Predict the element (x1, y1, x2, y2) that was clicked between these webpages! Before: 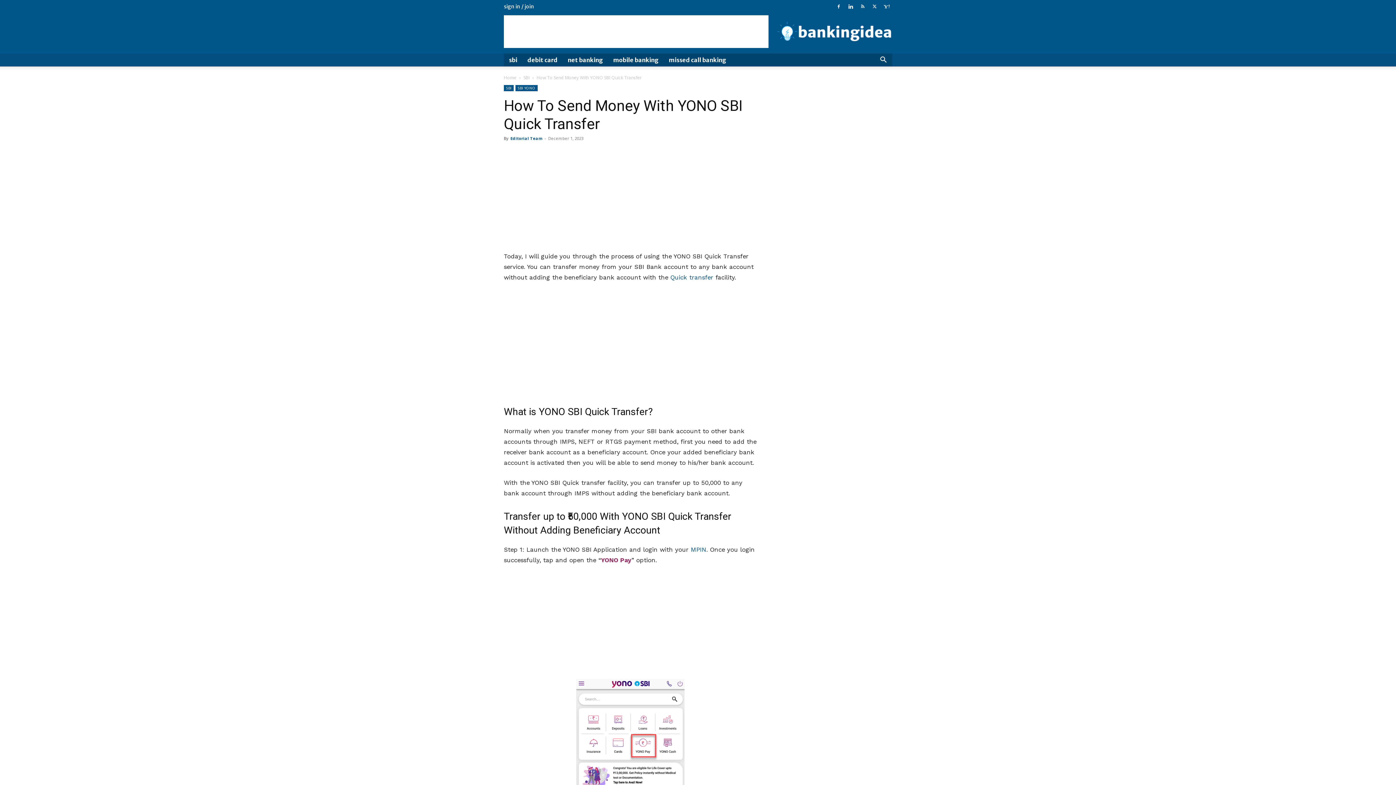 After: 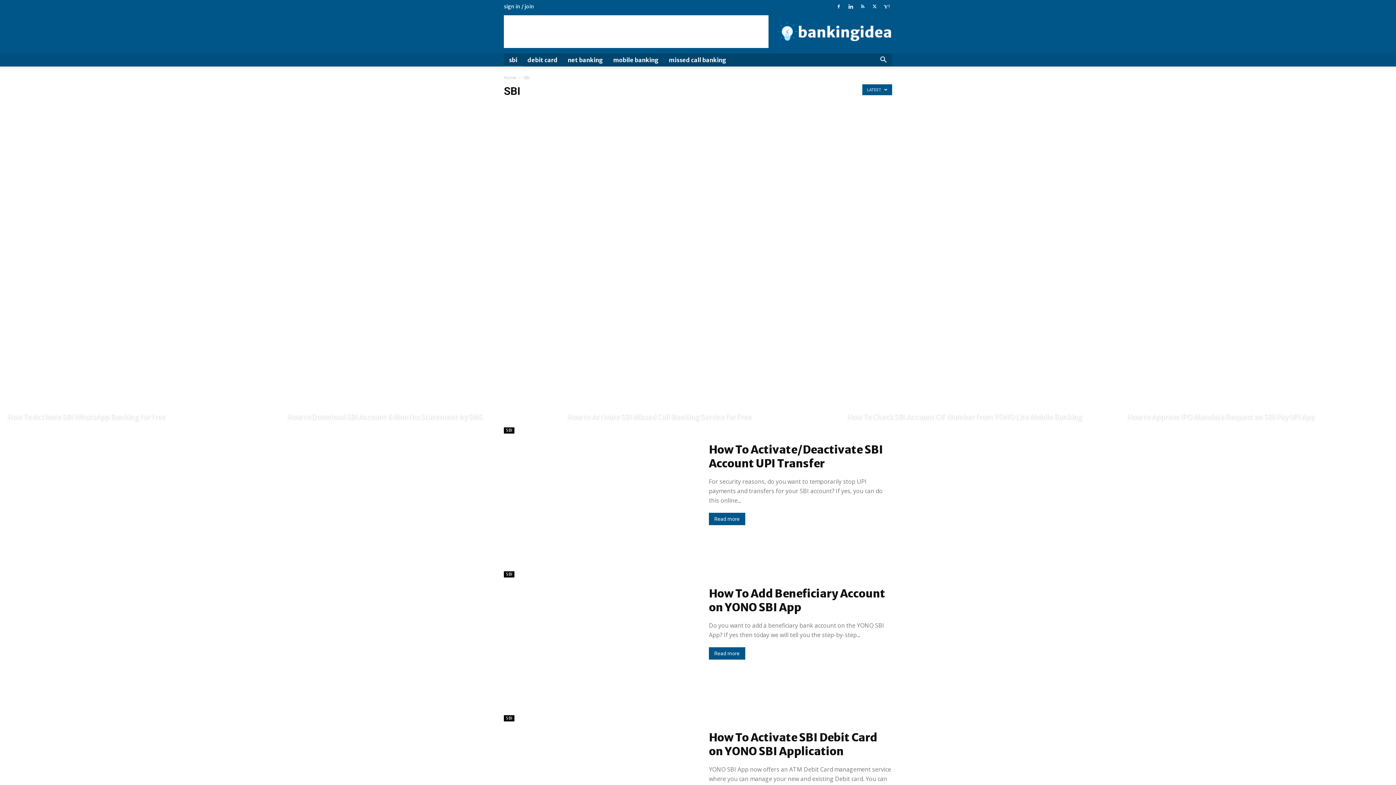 Action: label: SBI bbox: (523, 74, 529, 80)